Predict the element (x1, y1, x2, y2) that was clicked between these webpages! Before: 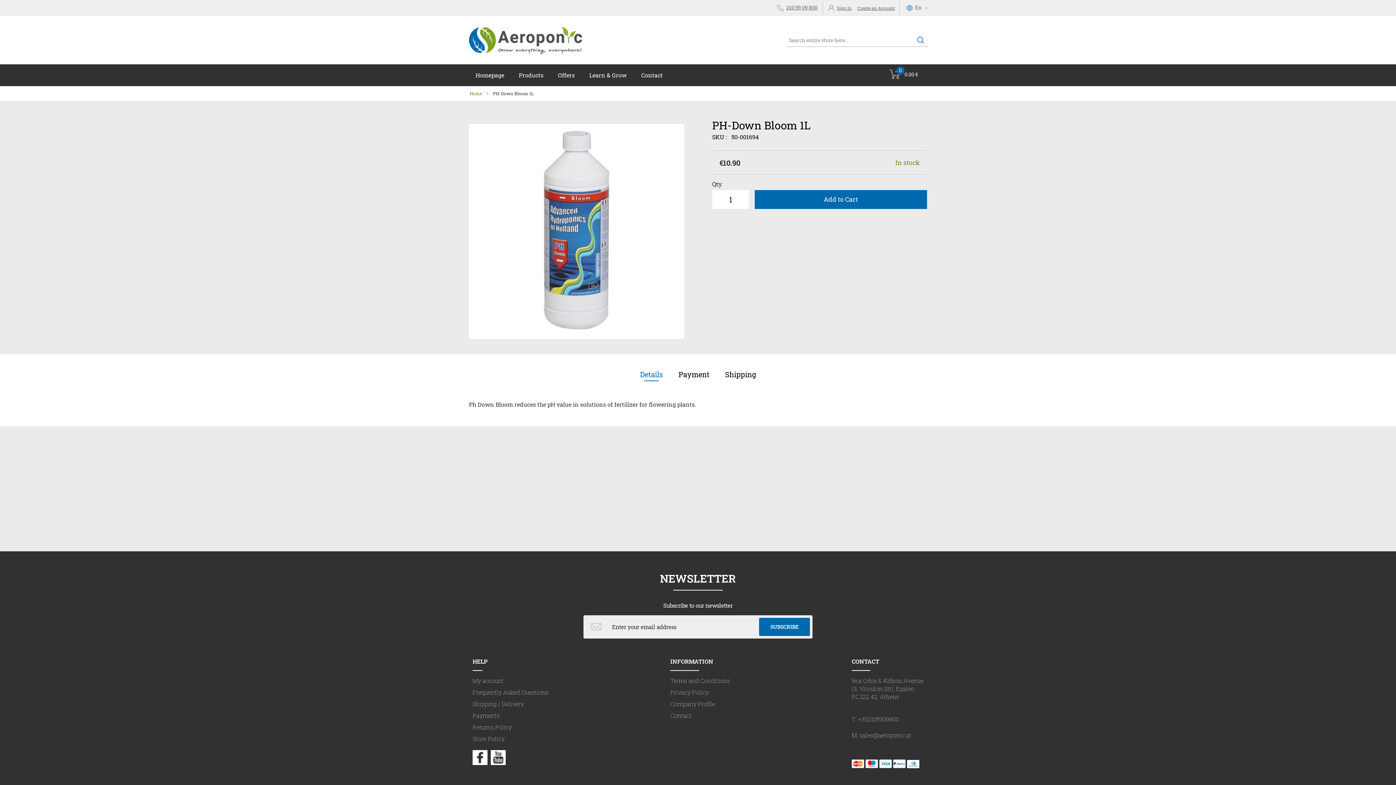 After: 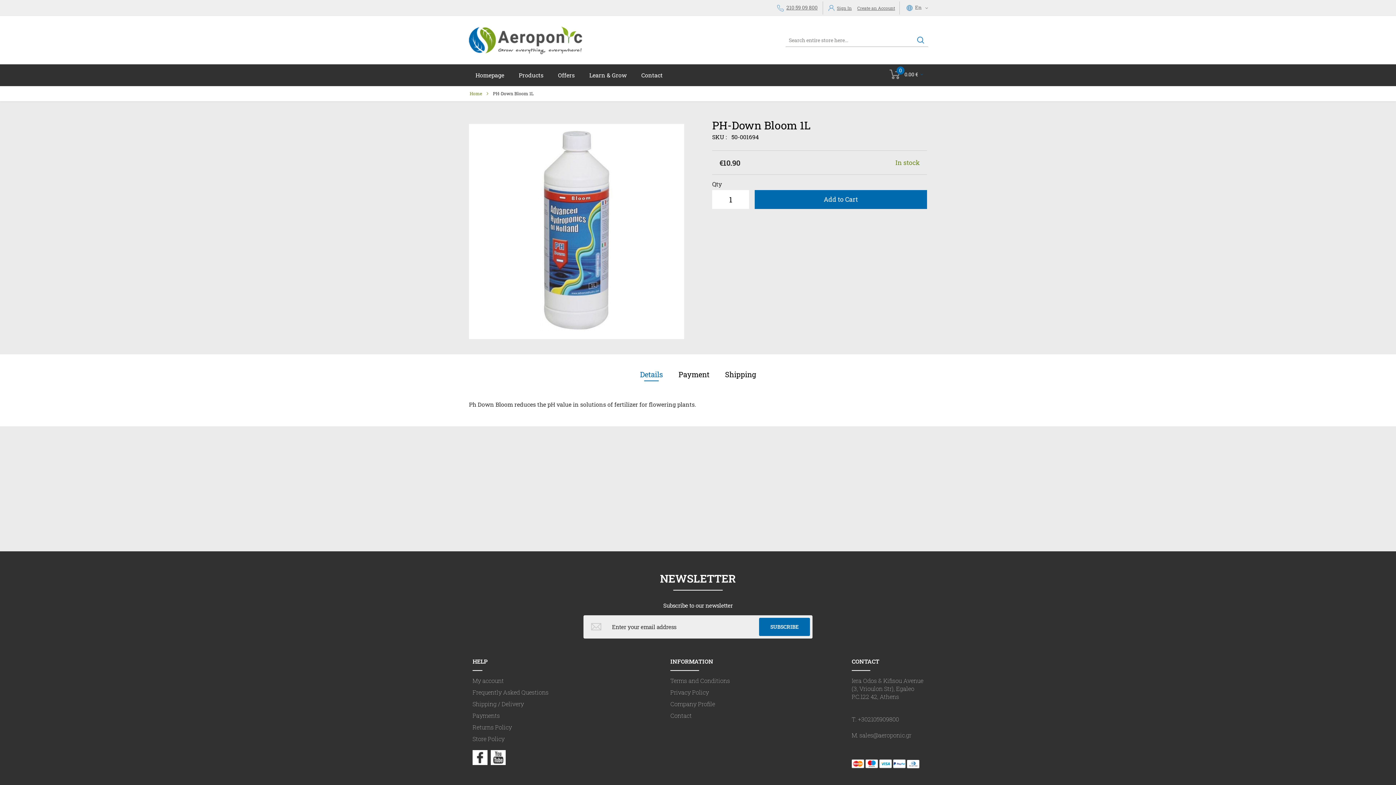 Action: bbox: (777, 4, 817, 11) label: 210 59 09 800